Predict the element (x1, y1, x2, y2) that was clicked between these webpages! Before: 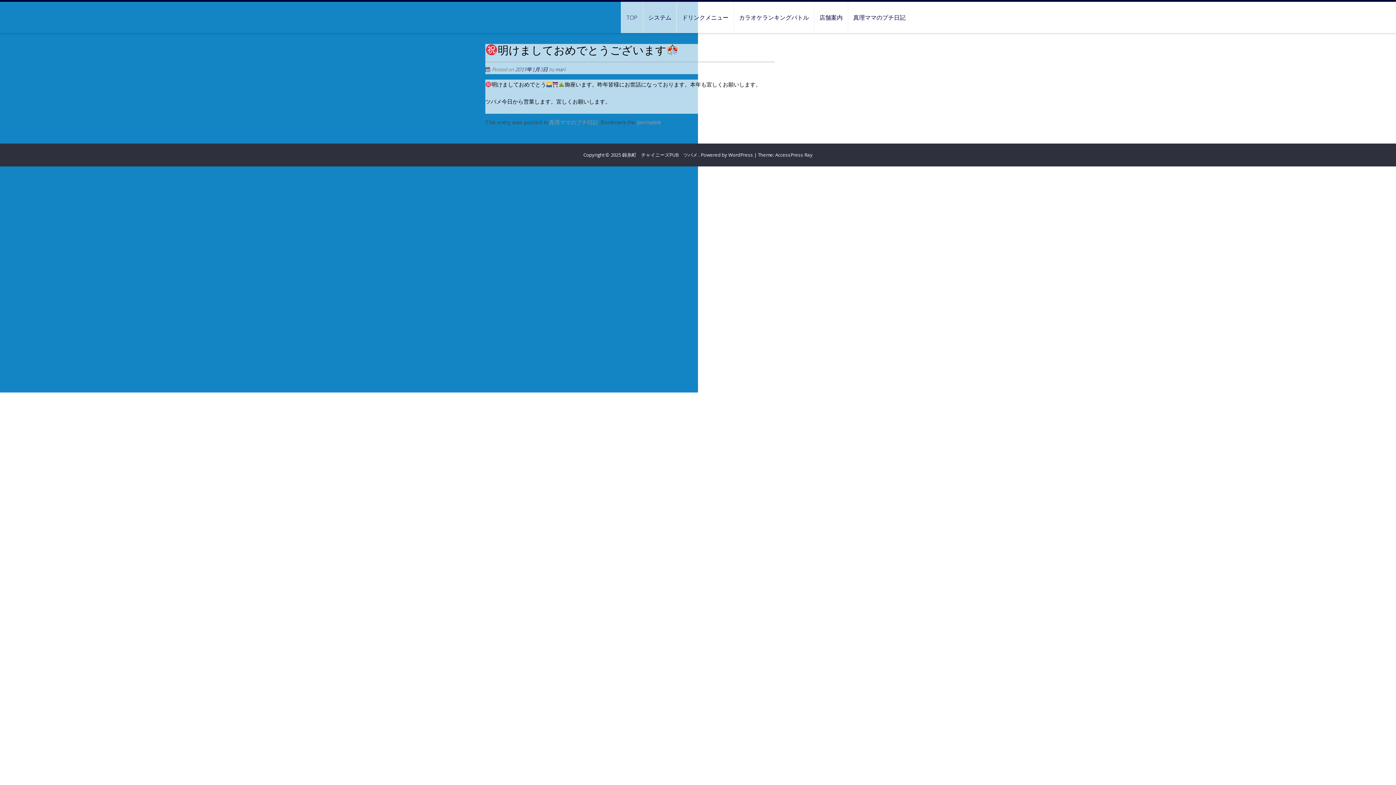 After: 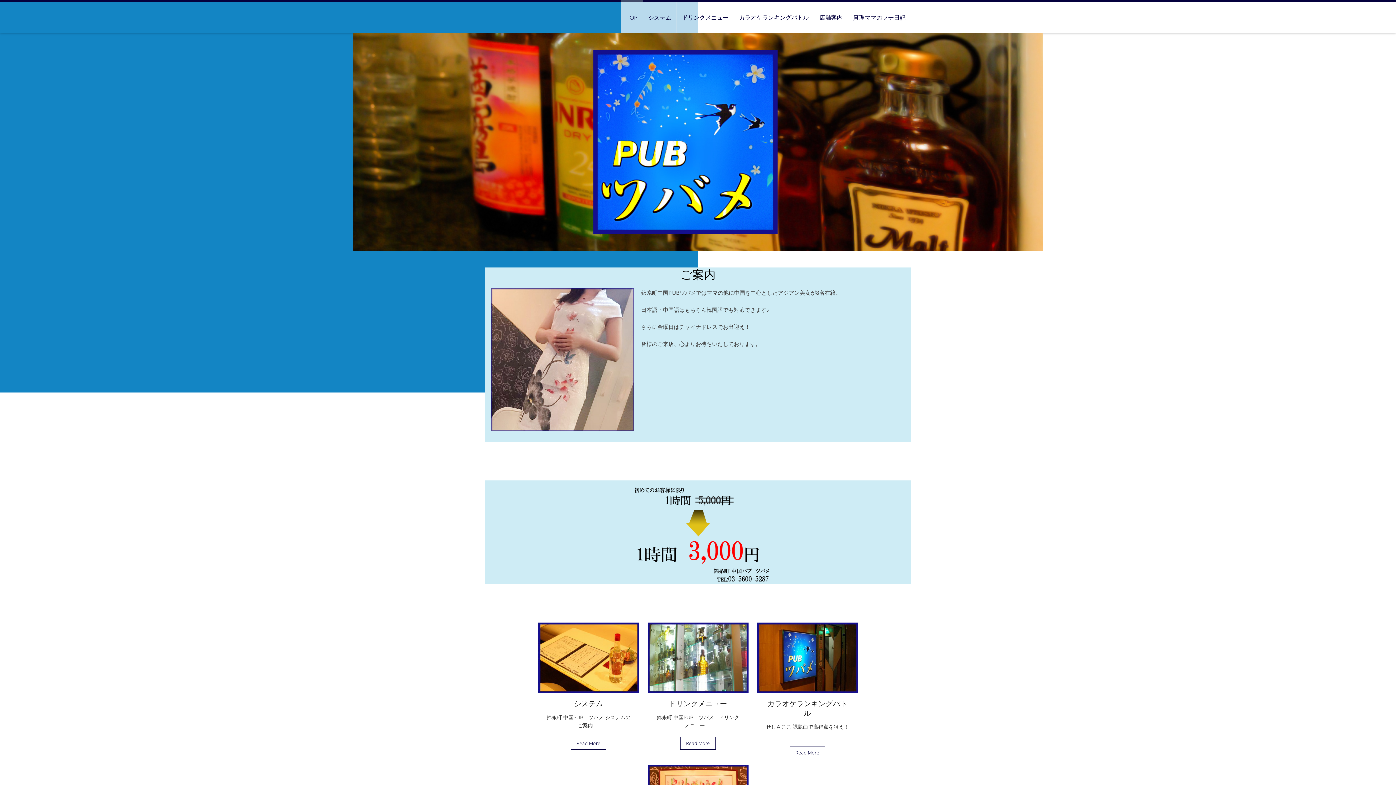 Action: bbox: (622, 151, 698, 158) label: 錦糸町　チャイニーズPUB　ツバメ 